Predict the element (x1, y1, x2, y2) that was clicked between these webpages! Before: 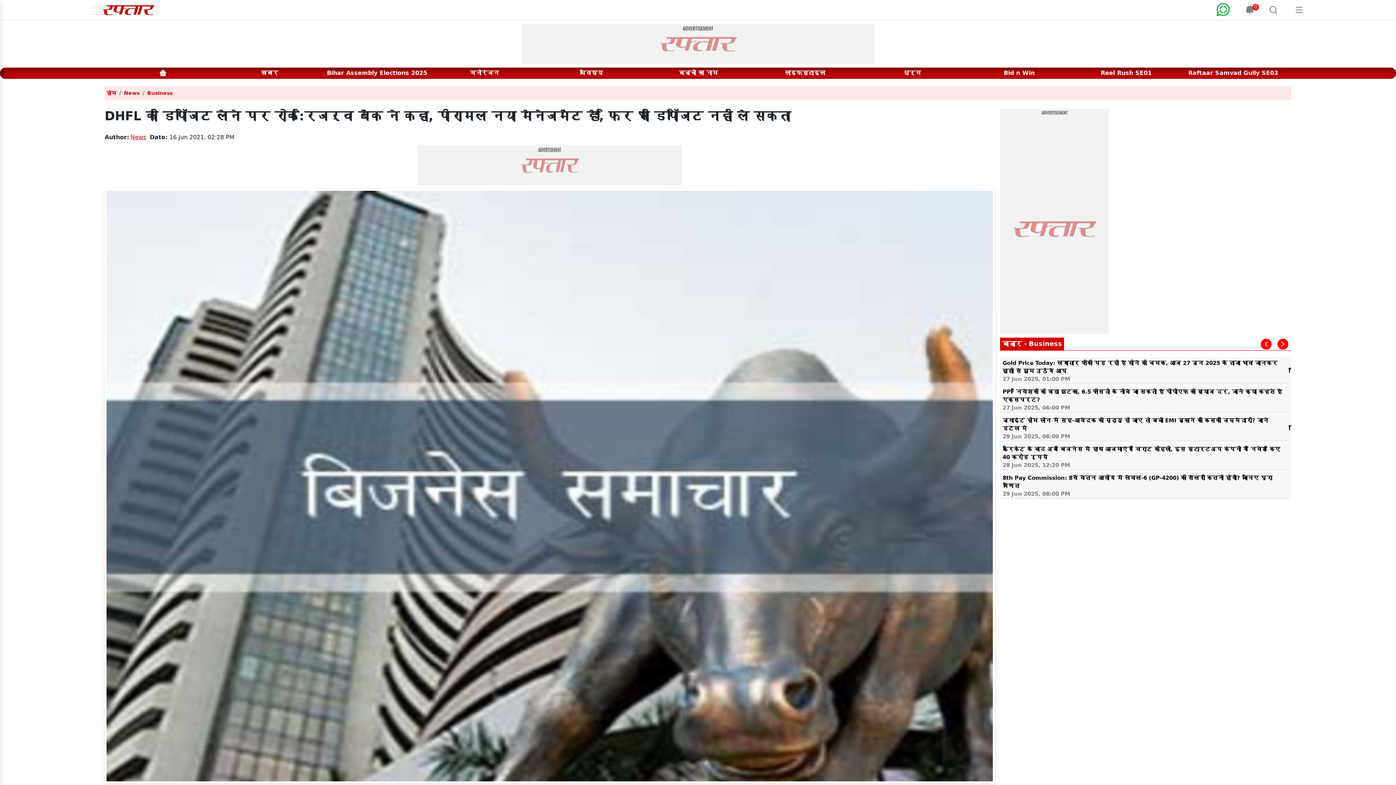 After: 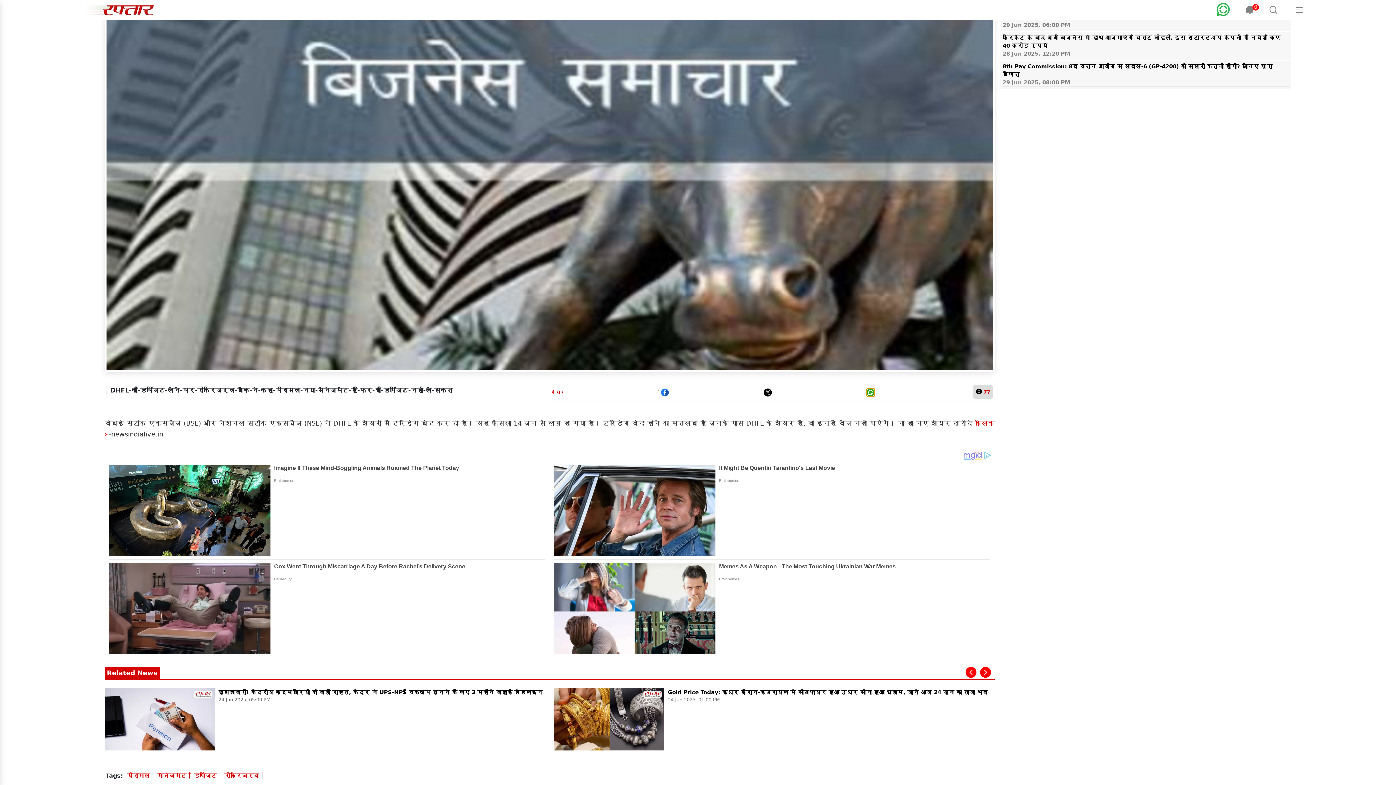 Action: bbox: (868, 651, 876, 658)